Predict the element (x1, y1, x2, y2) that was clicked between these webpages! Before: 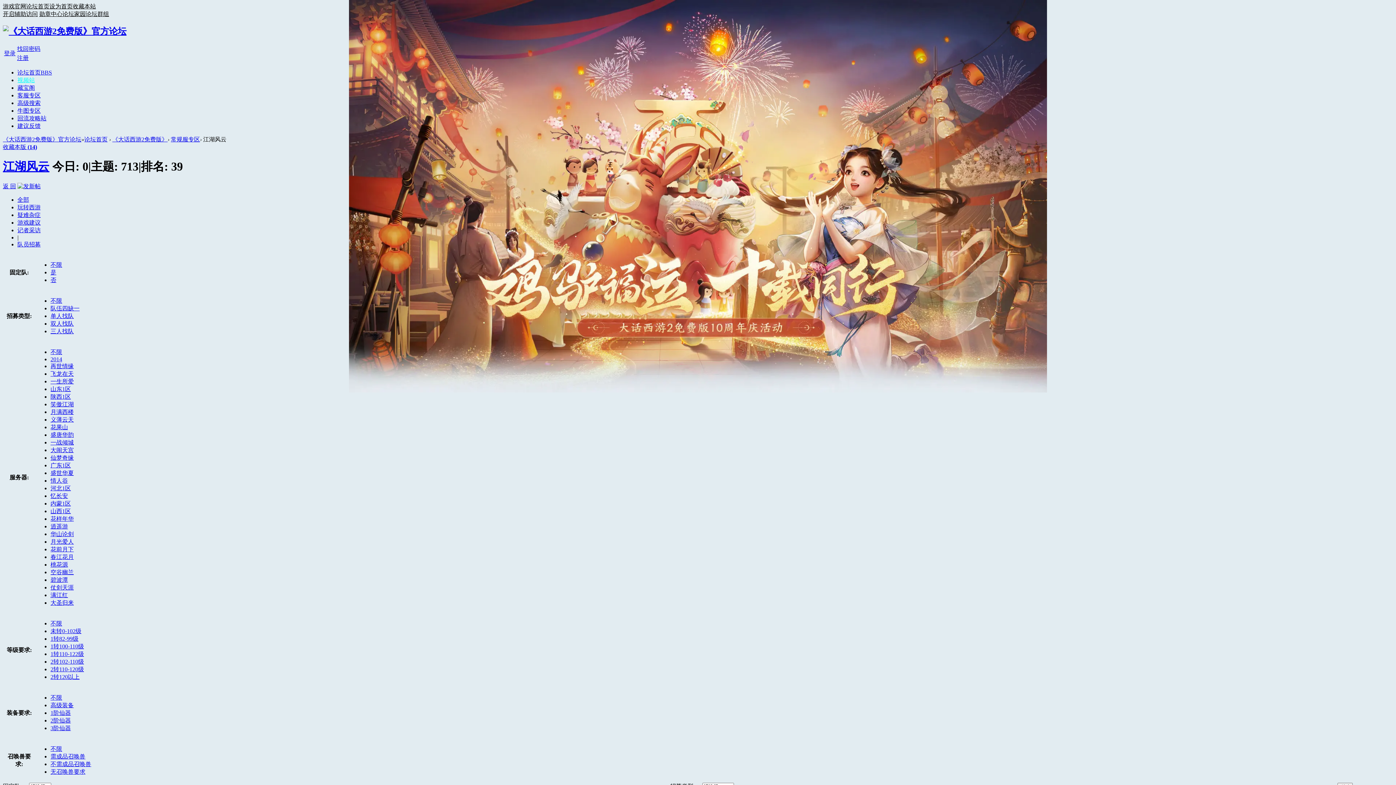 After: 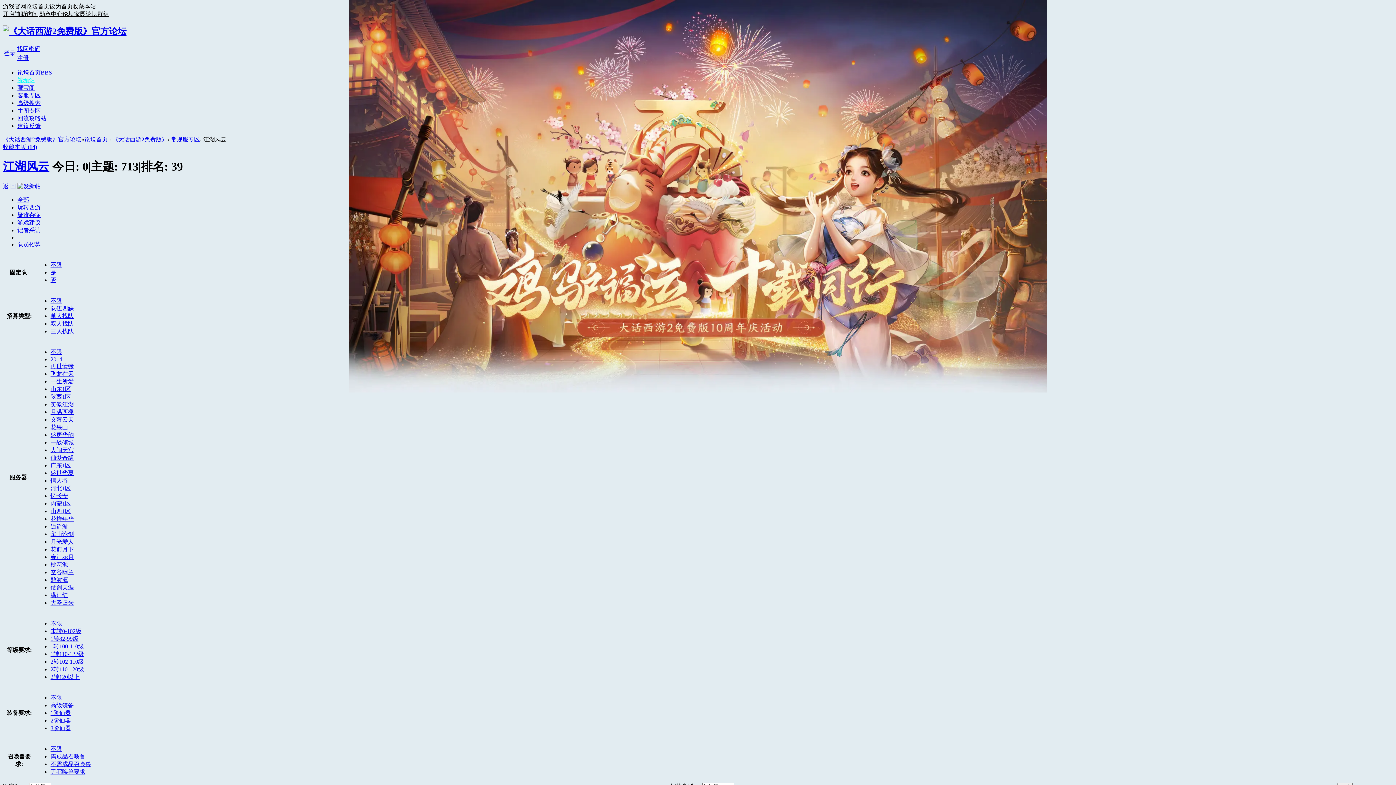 Action: label: 高级搜索 bbox: (17, 99, 40, 106)